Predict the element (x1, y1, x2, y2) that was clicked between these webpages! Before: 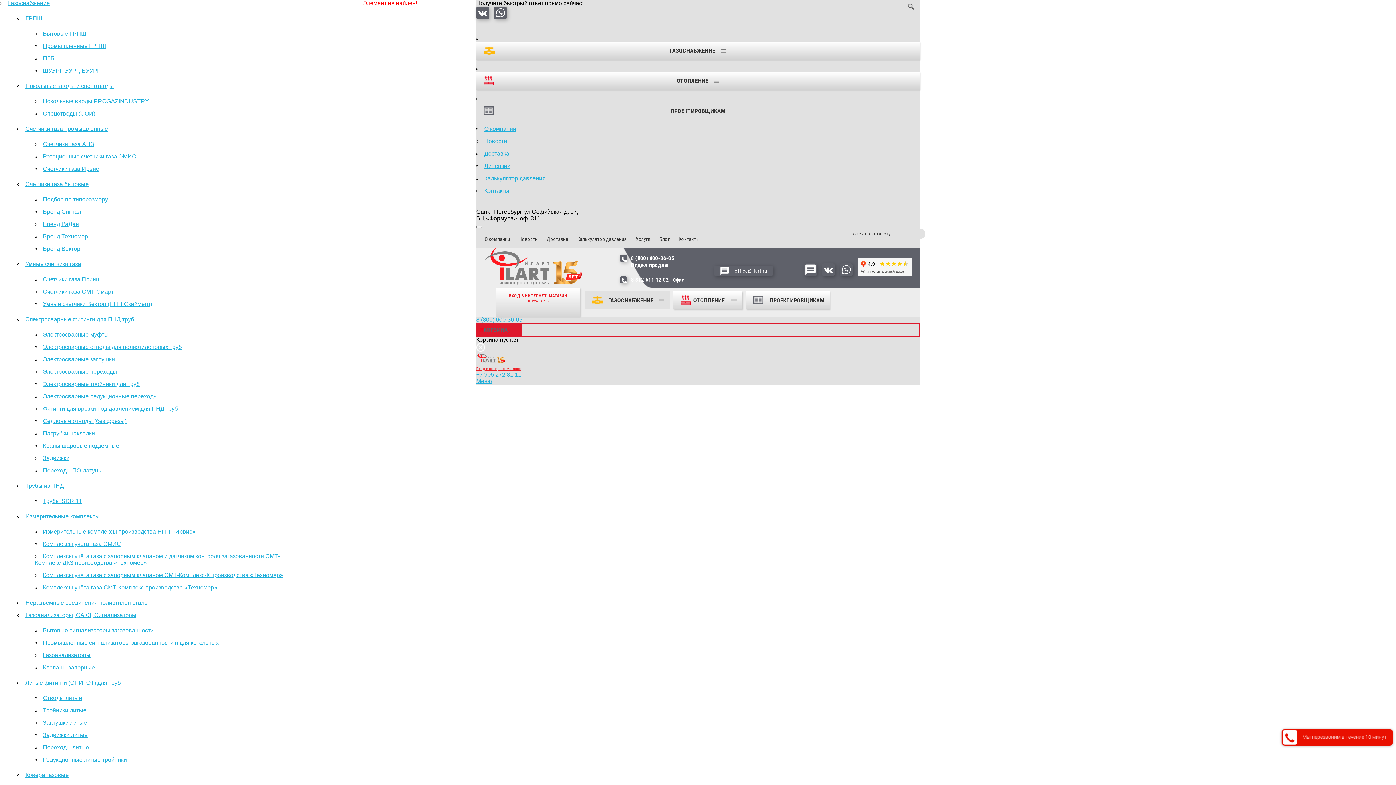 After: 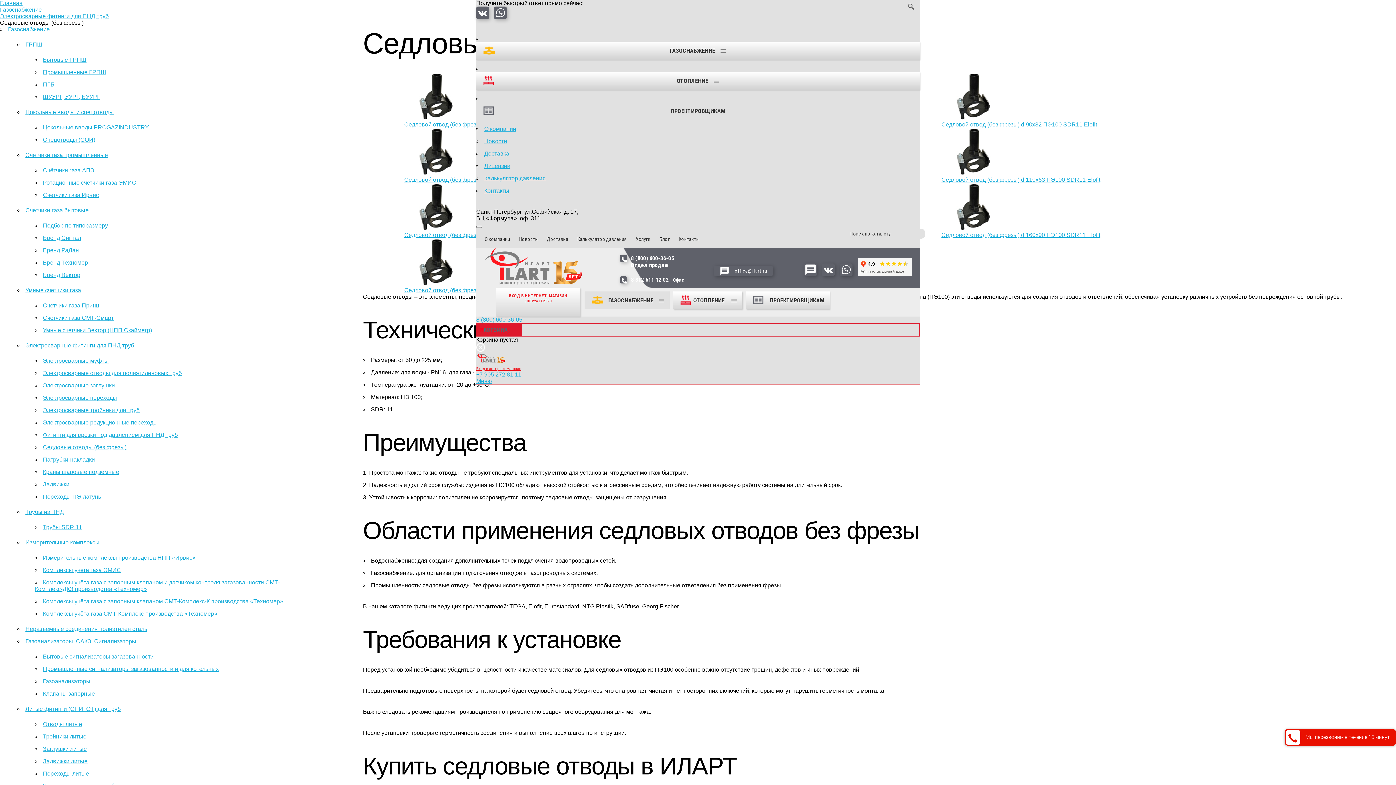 Action: label: Седловые отводы (без фрезы) bbox: (42, 418, 126, 424)